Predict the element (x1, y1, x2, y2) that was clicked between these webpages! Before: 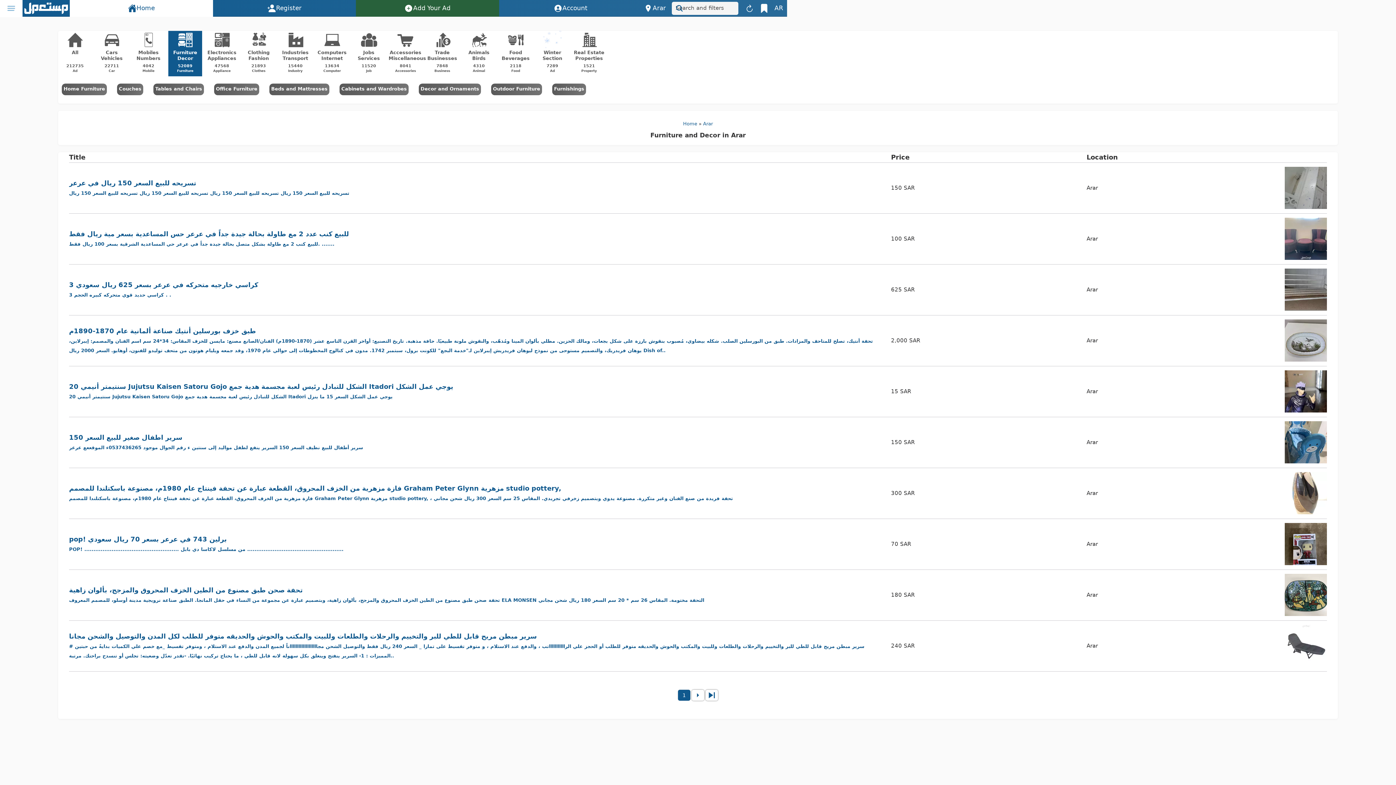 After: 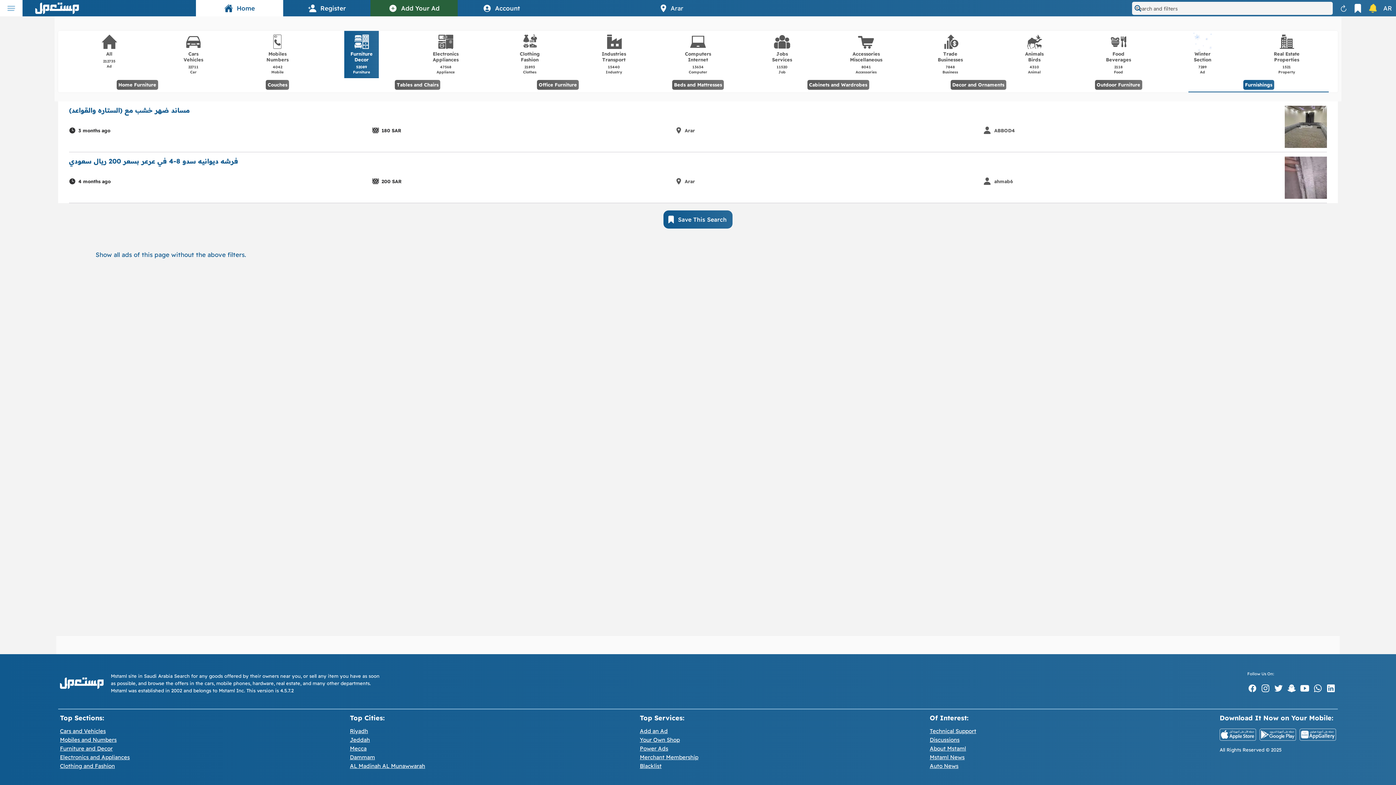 Action: bbox: (548, 81, 589, 97) label: Furnishings